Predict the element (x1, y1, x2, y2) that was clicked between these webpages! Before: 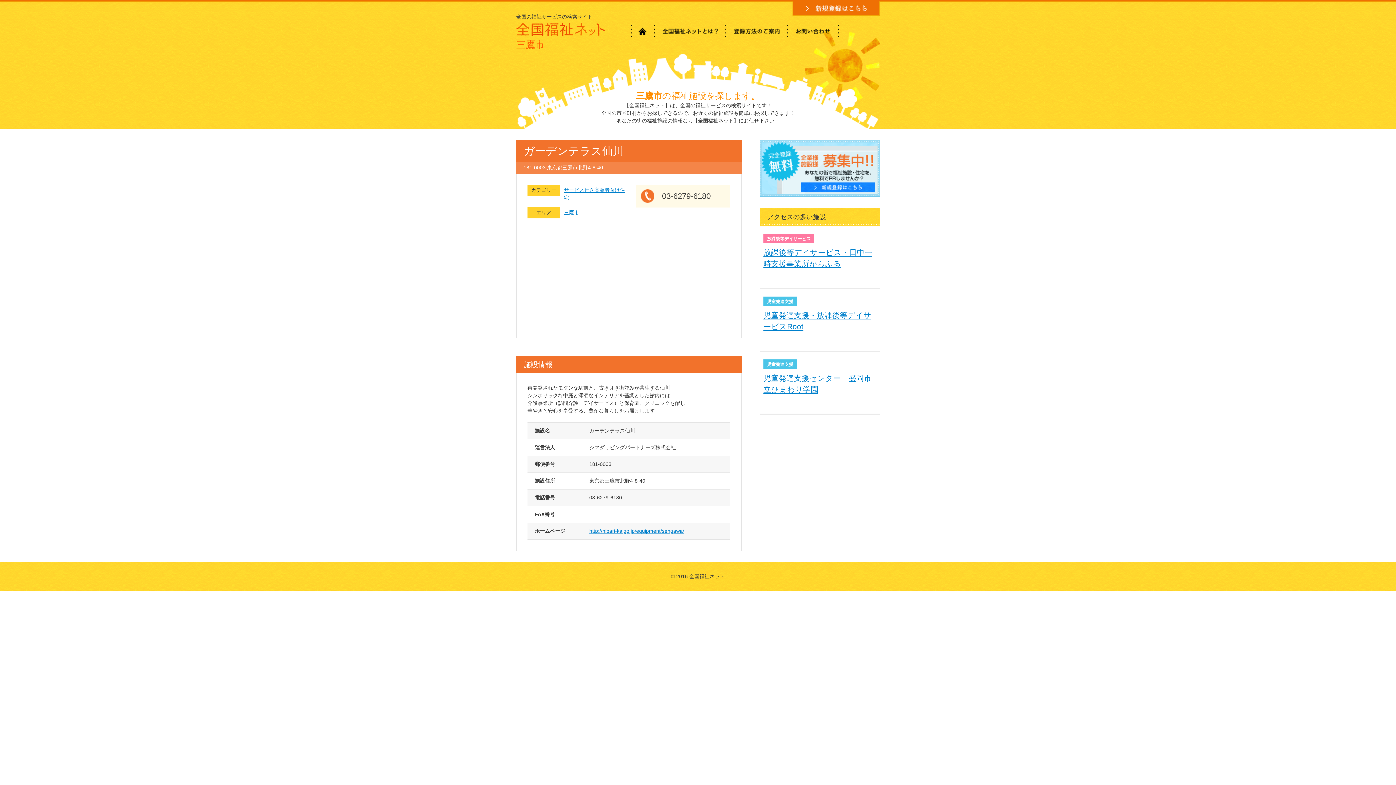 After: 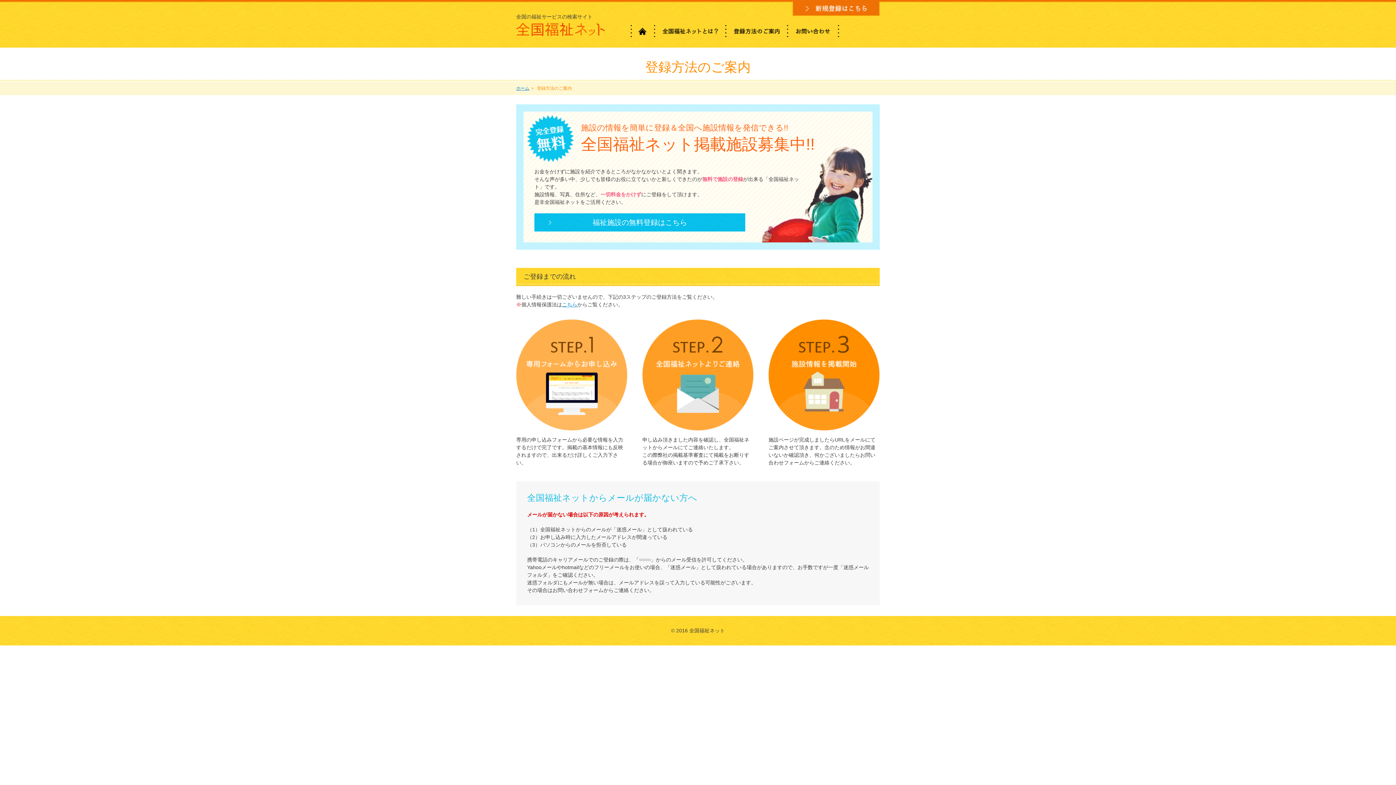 Action: bbox: (726, 25, 787, 31)